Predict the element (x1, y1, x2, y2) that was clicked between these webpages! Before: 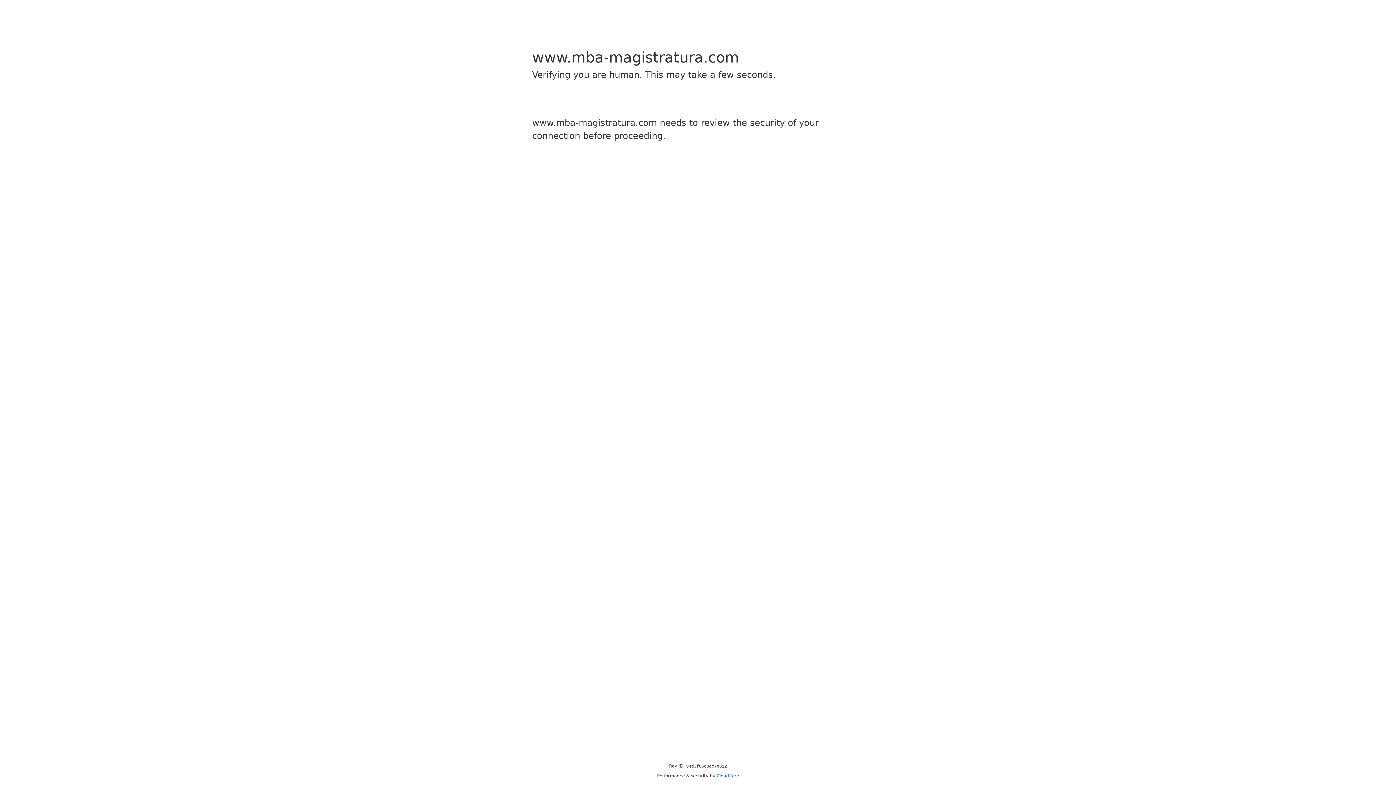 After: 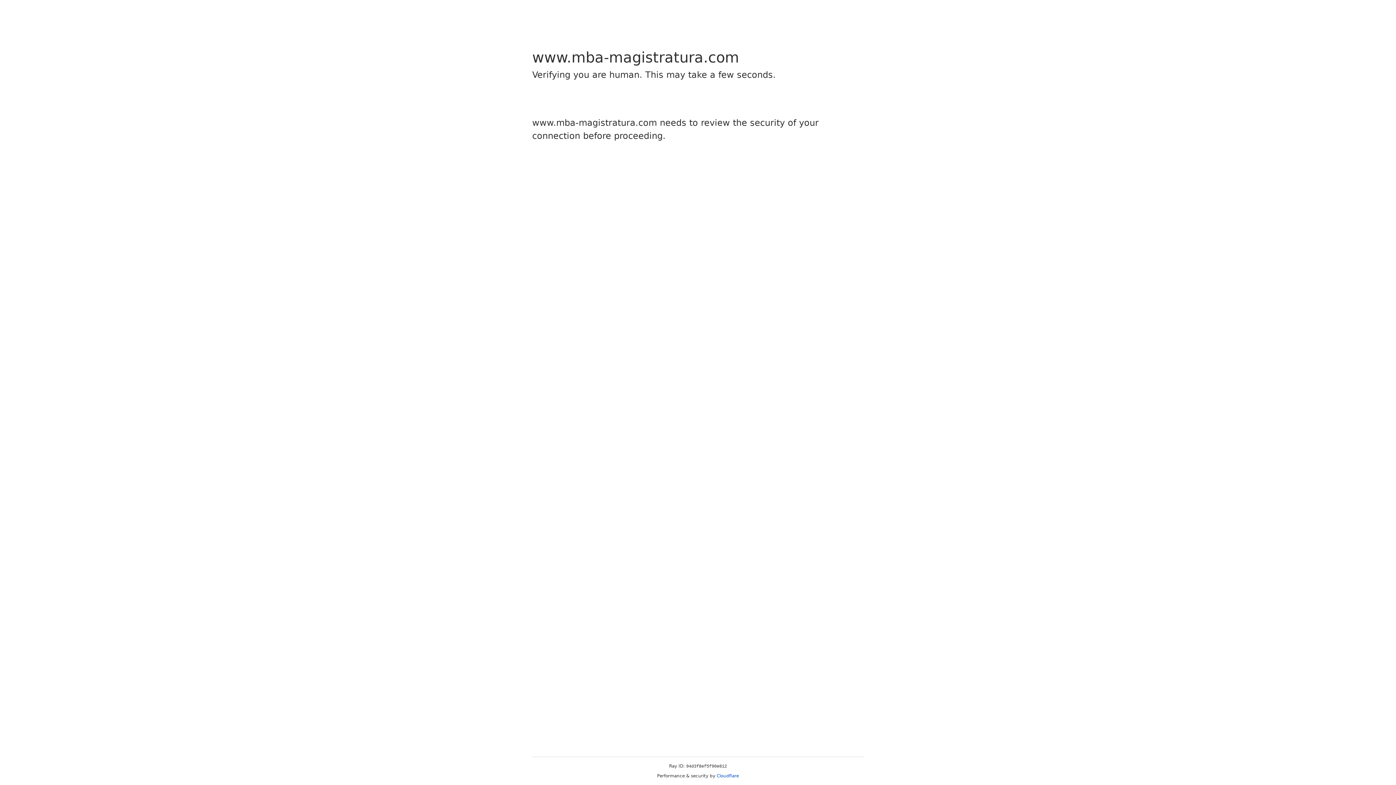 Action: label: Cloudflare bbox: (716, 773, 739, 778)